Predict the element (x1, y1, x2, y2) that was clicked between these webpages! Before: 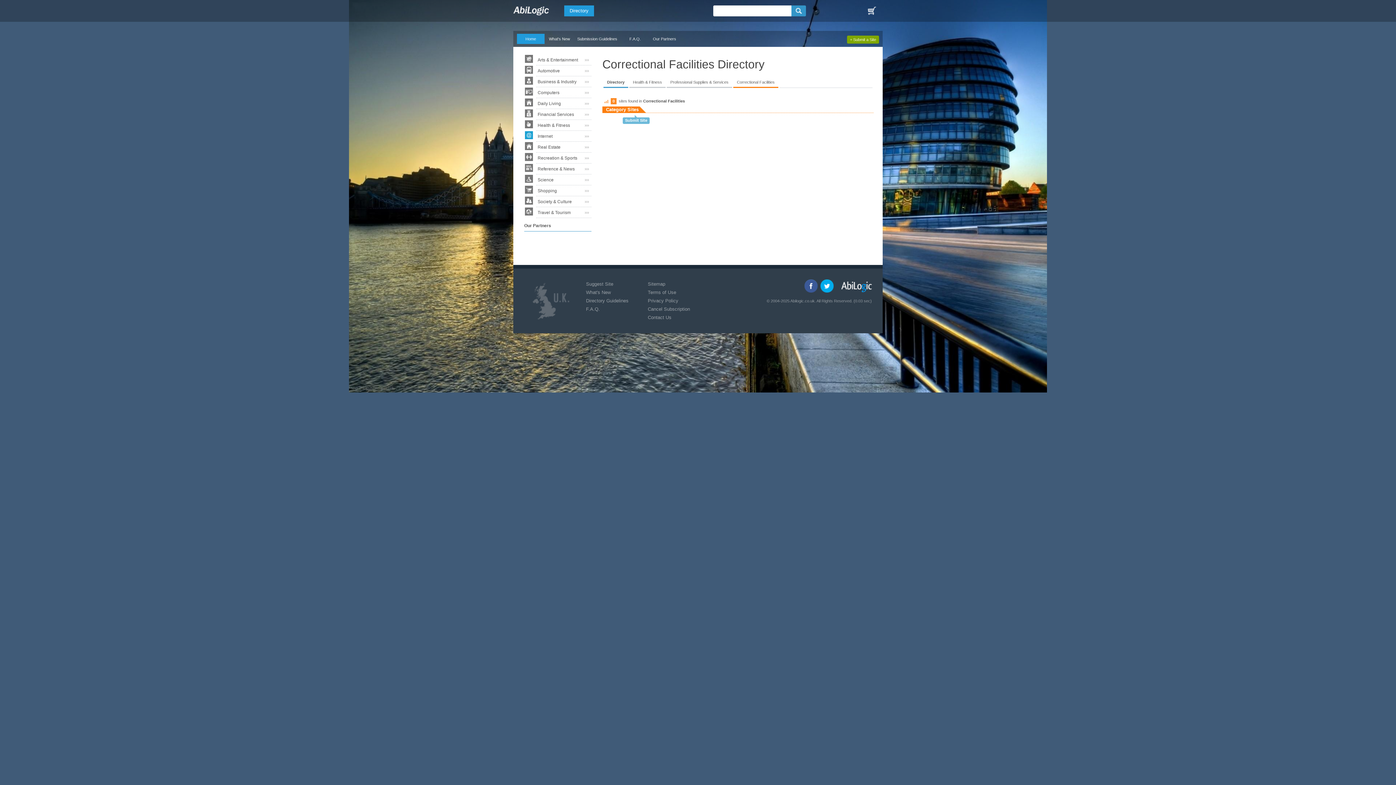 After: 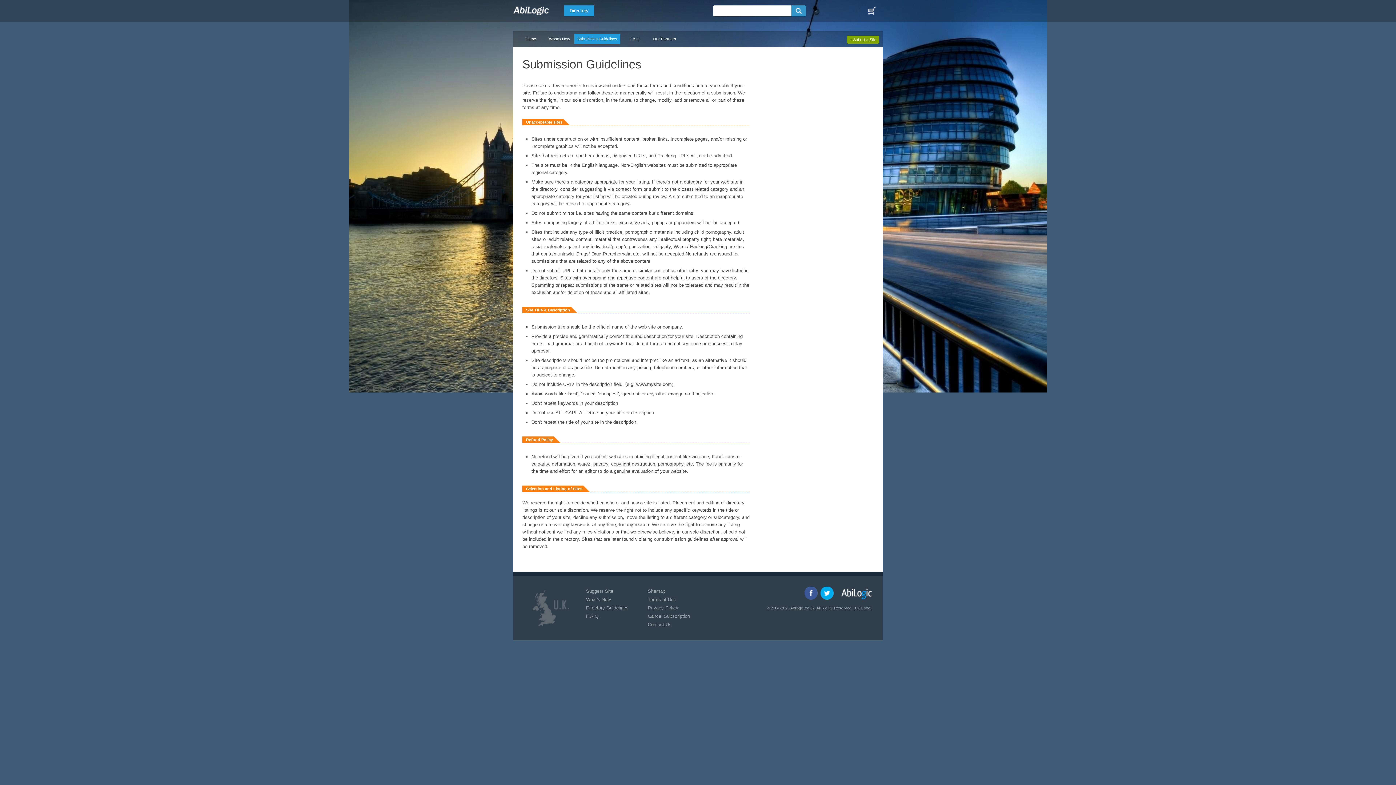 Action: bbox: (574, 33, 620, 44) label: Submission Guidelines